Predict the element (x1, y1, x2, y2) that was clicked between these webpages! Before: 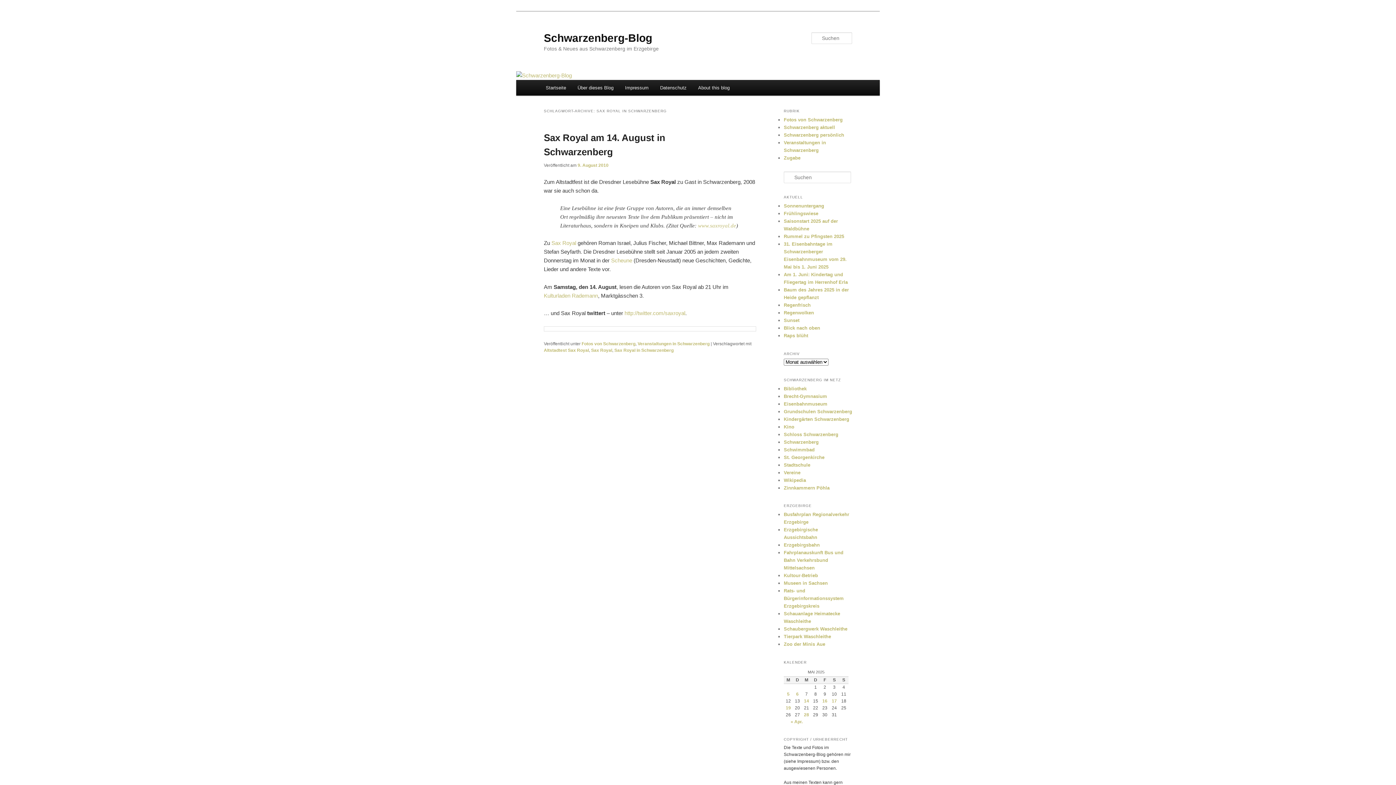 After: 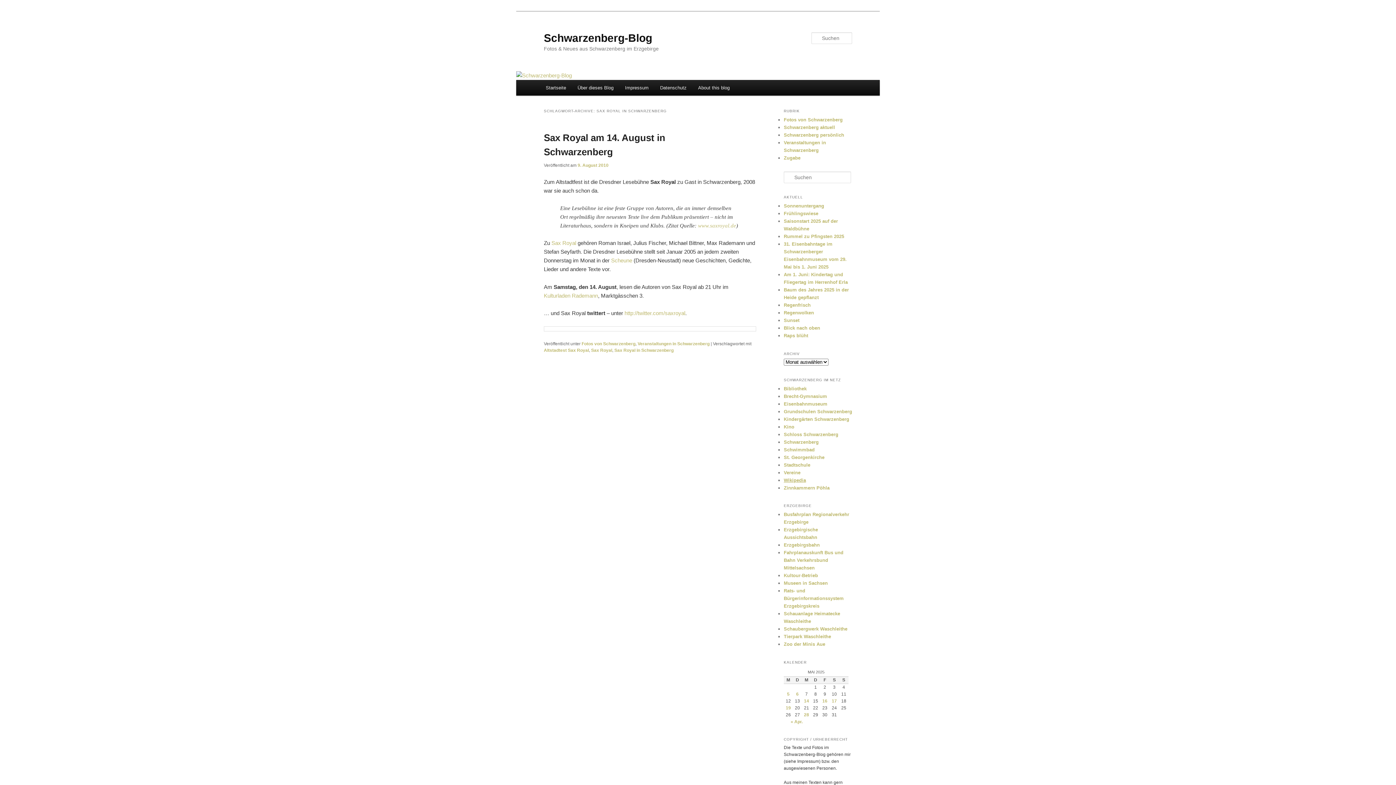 Action: bbox: (784, 477, 806, 483) label: Wikipedia